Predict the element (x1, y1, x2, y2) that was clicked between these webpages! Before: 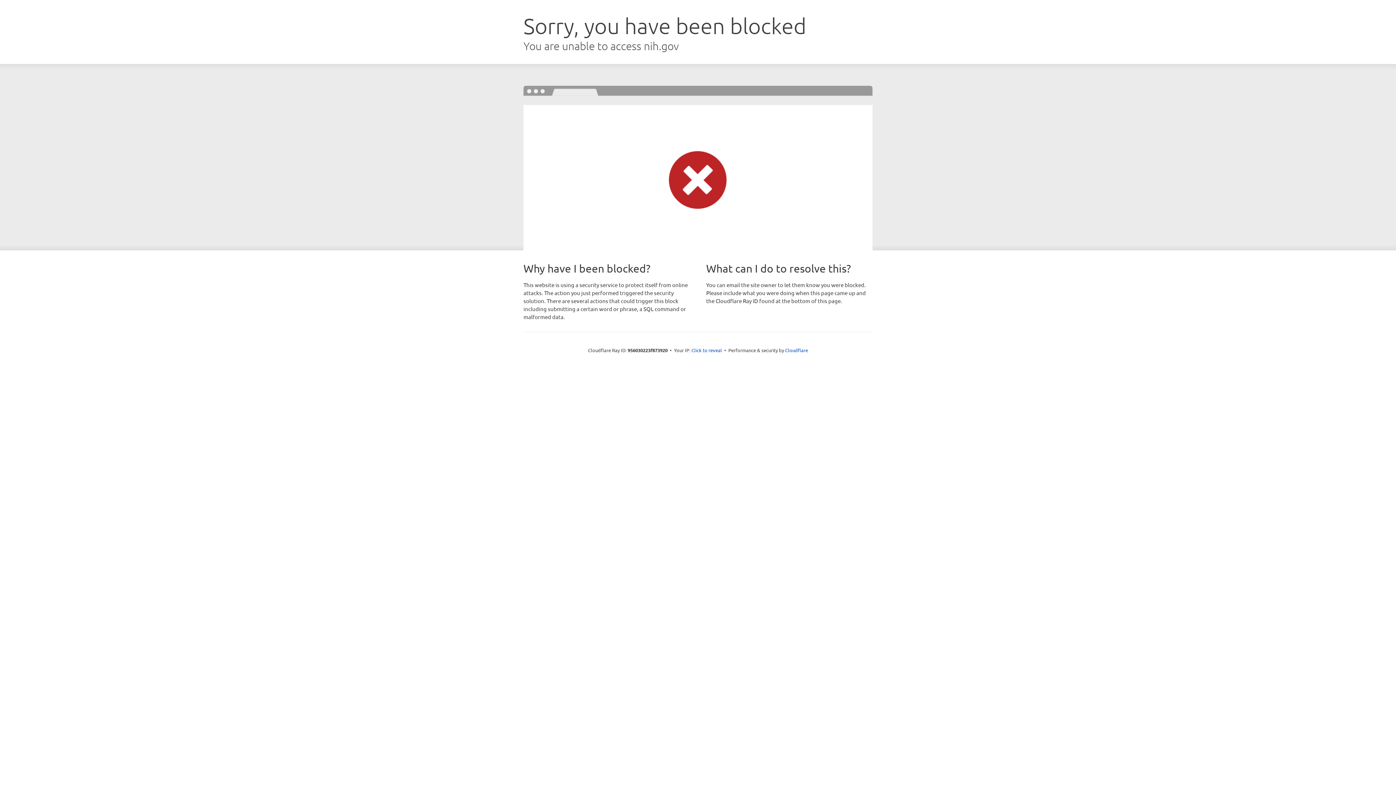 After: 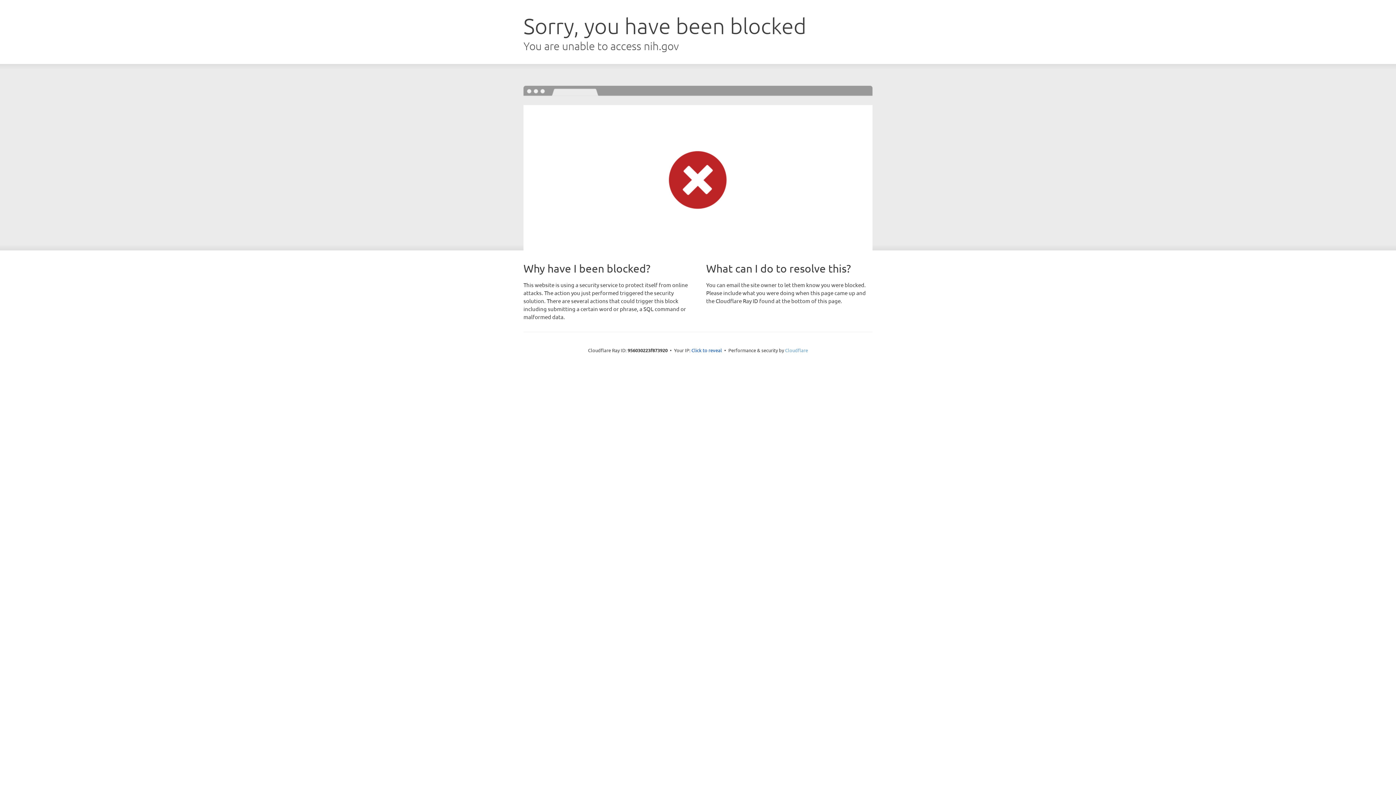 Action: label: Cloudflare bbox: (785, 347, 808, 353)